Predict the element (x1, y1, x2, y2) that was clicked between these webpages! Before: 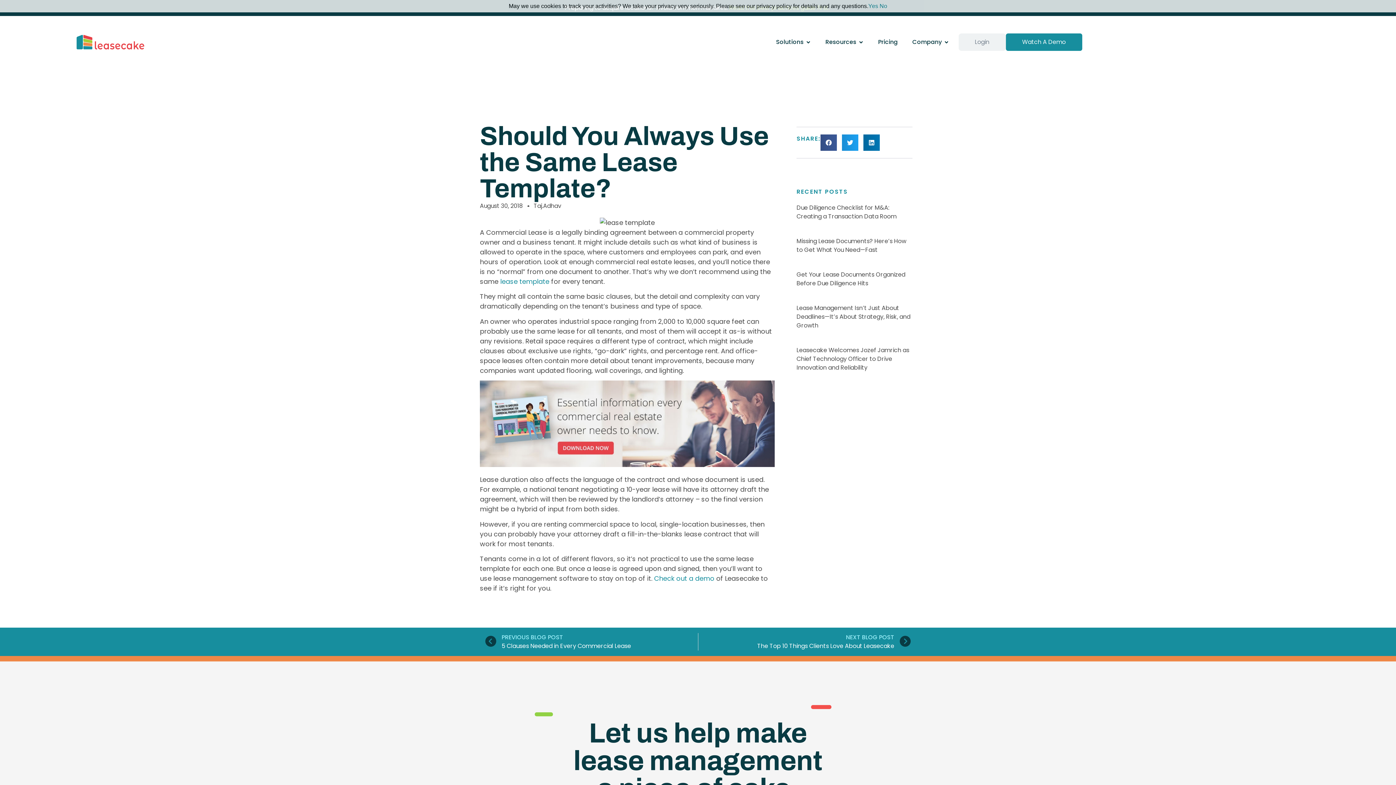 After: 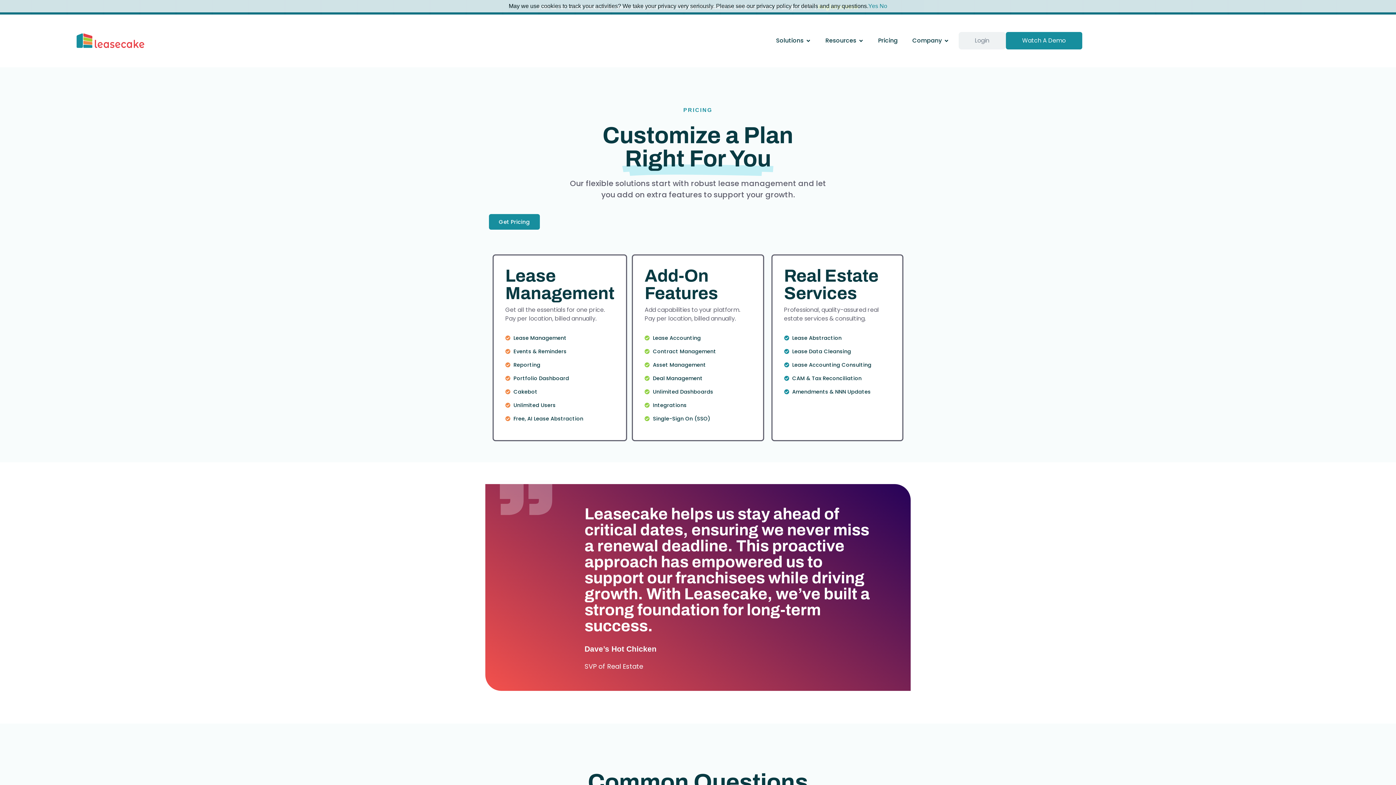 Action: bbox: (878, 37, 898, 46) label: Pricing